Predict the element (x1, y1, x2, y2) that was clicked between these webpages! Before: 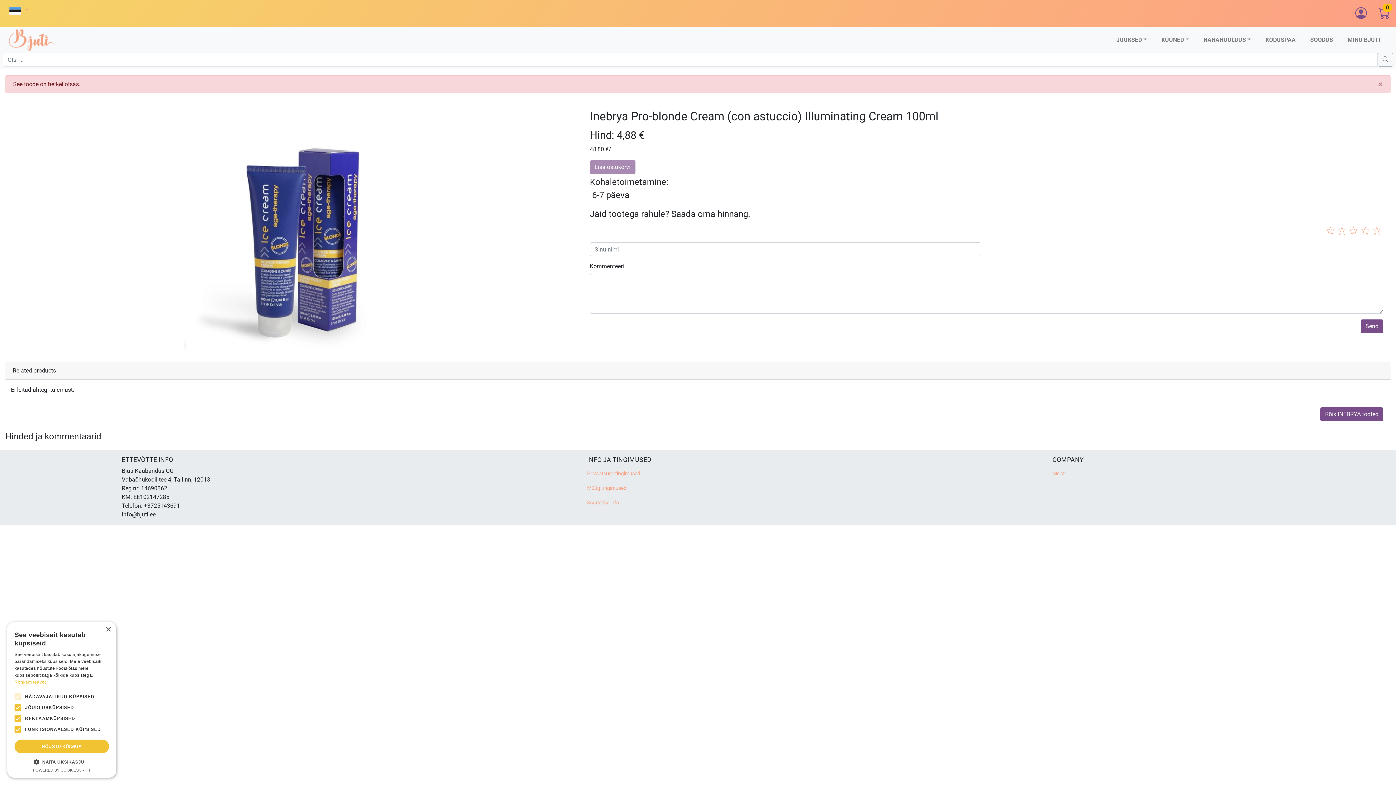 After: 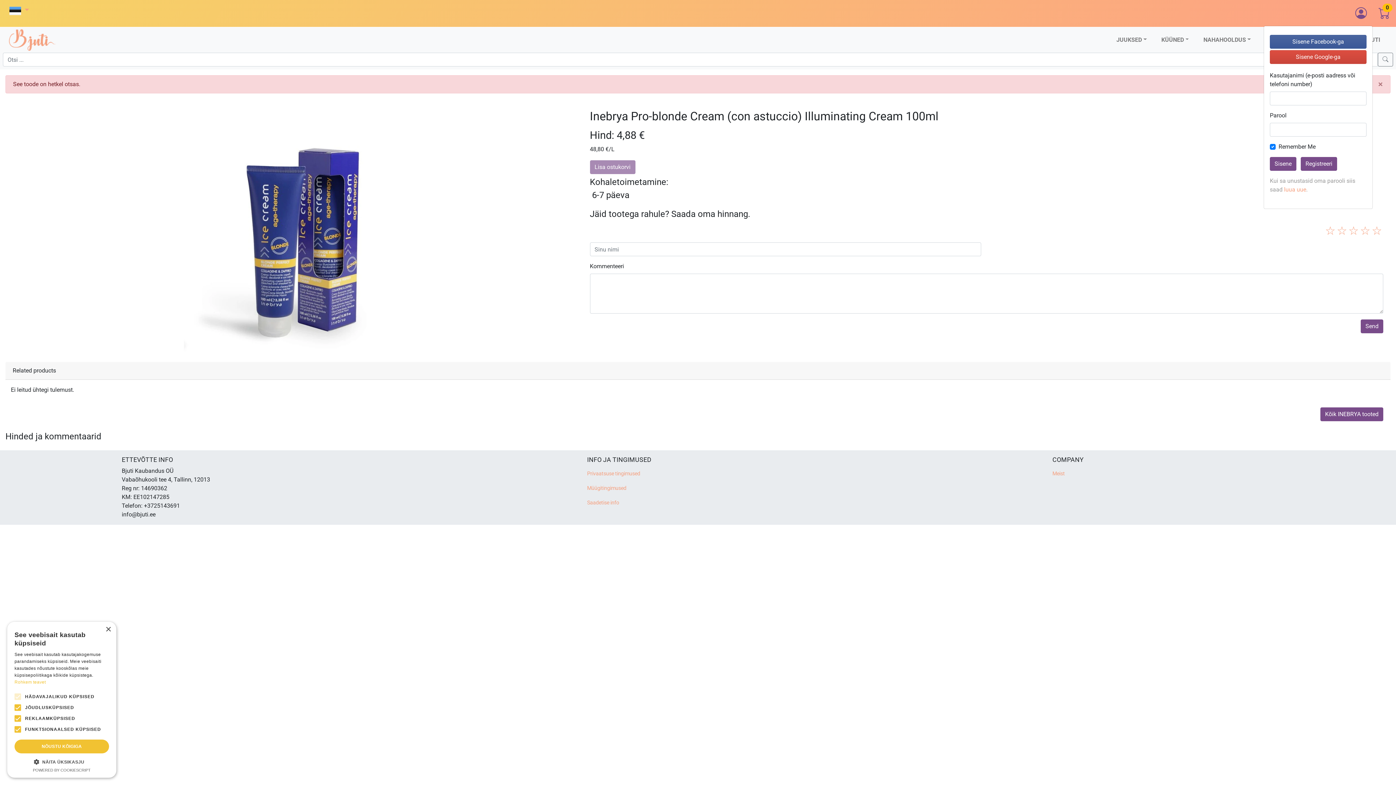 Action: label: User details bbox: (1349, 1, 1373, 25)